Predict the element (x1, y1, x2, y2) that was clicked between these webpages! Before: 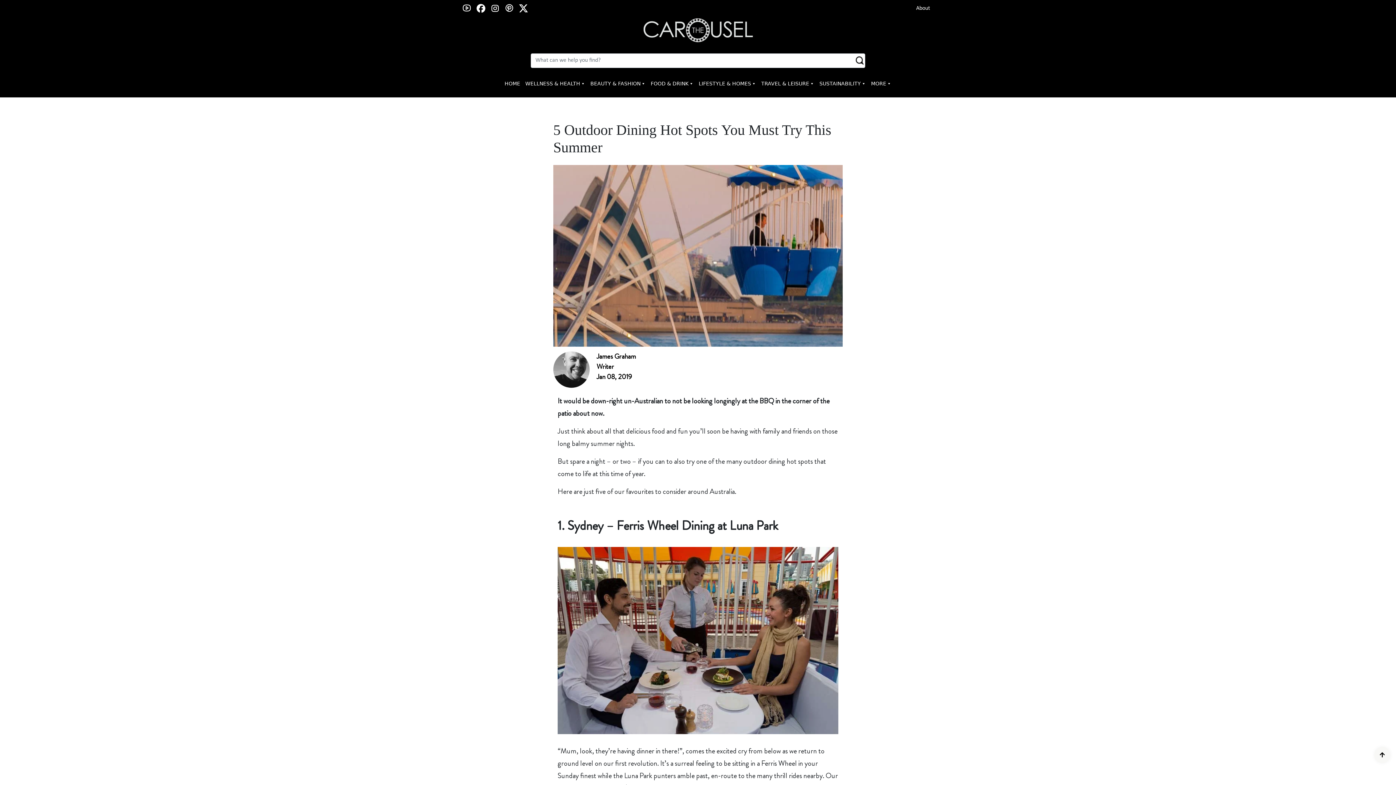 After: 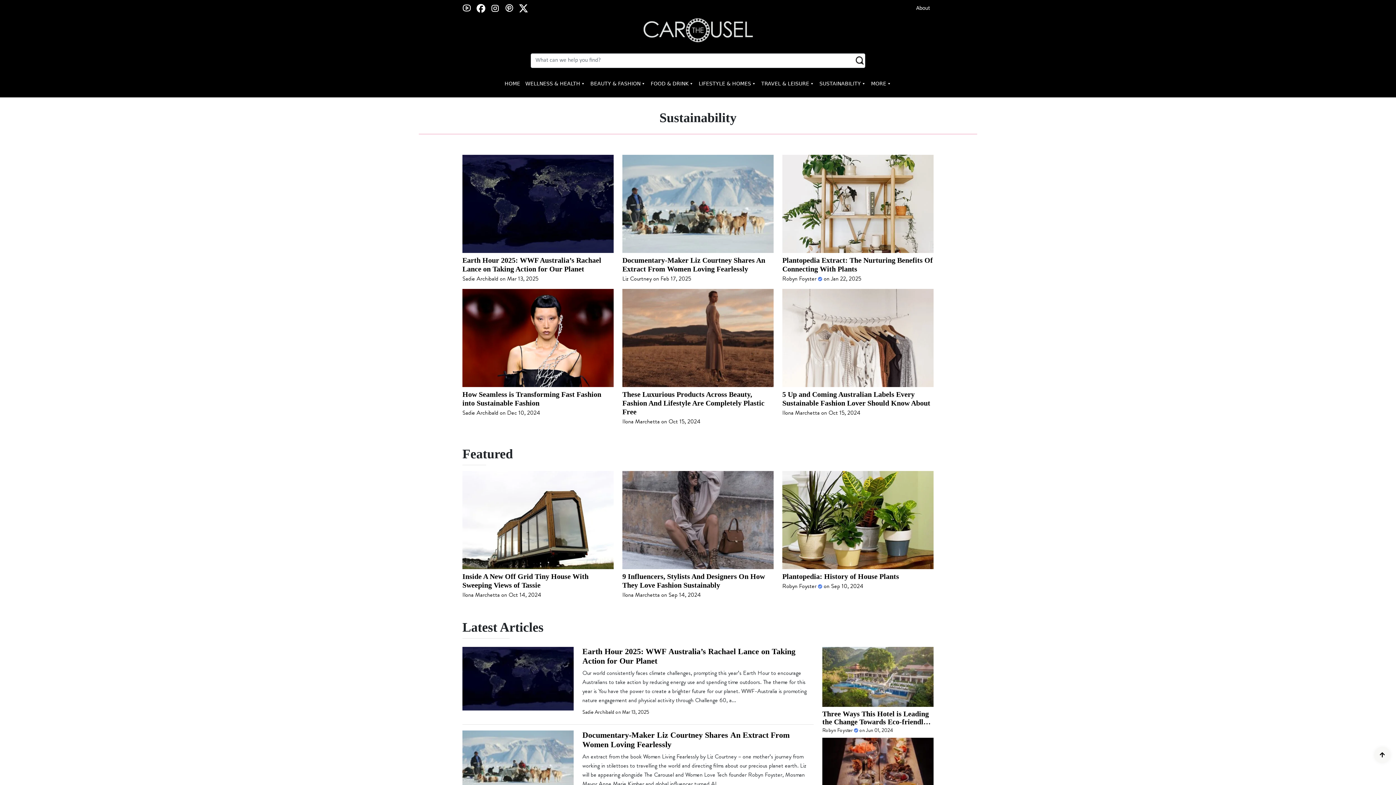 Action: label: SUSTAINABILITY bbox: (817, 76, 868, 90)